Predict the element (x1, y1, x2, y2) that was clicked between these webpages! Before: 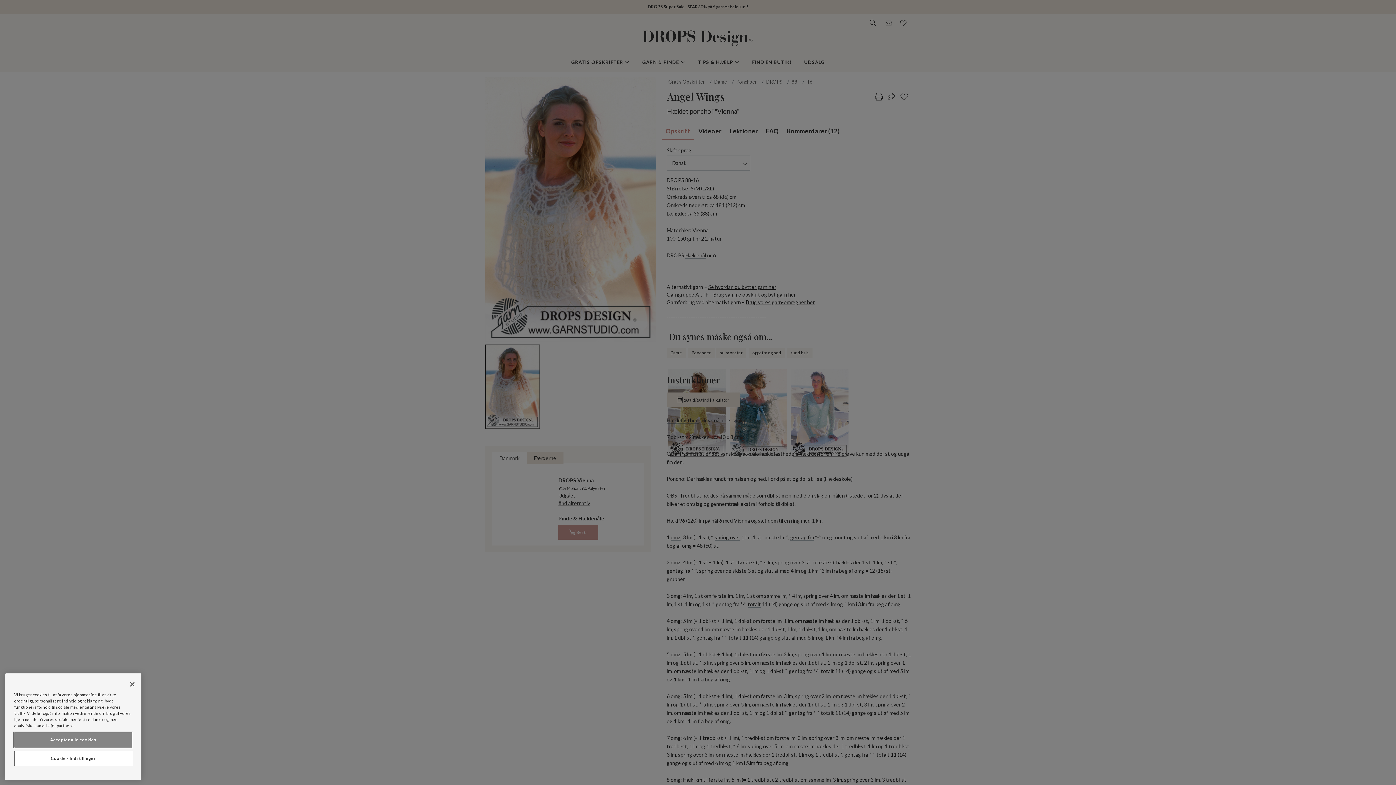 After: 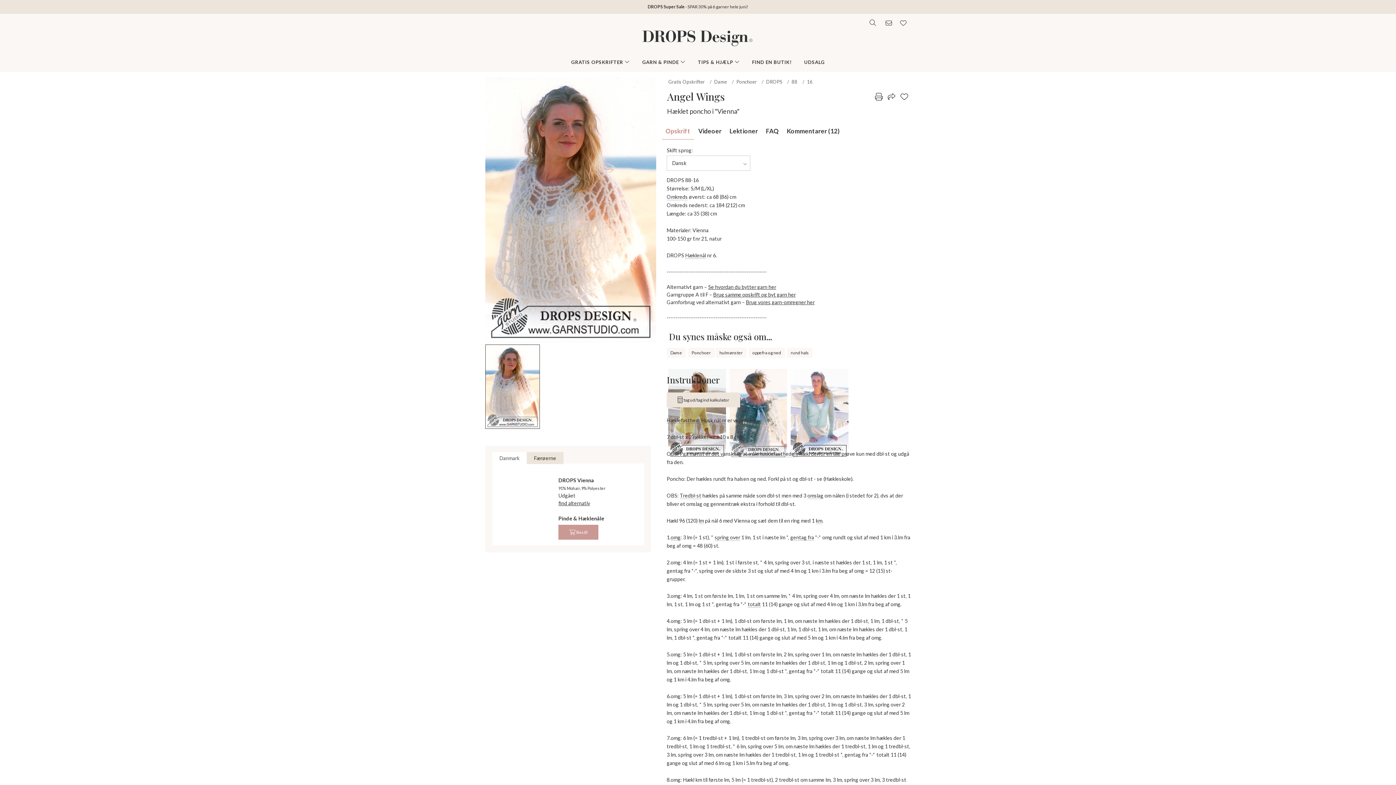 Action: bbox: (124, 676, 140, 692) label: Luk